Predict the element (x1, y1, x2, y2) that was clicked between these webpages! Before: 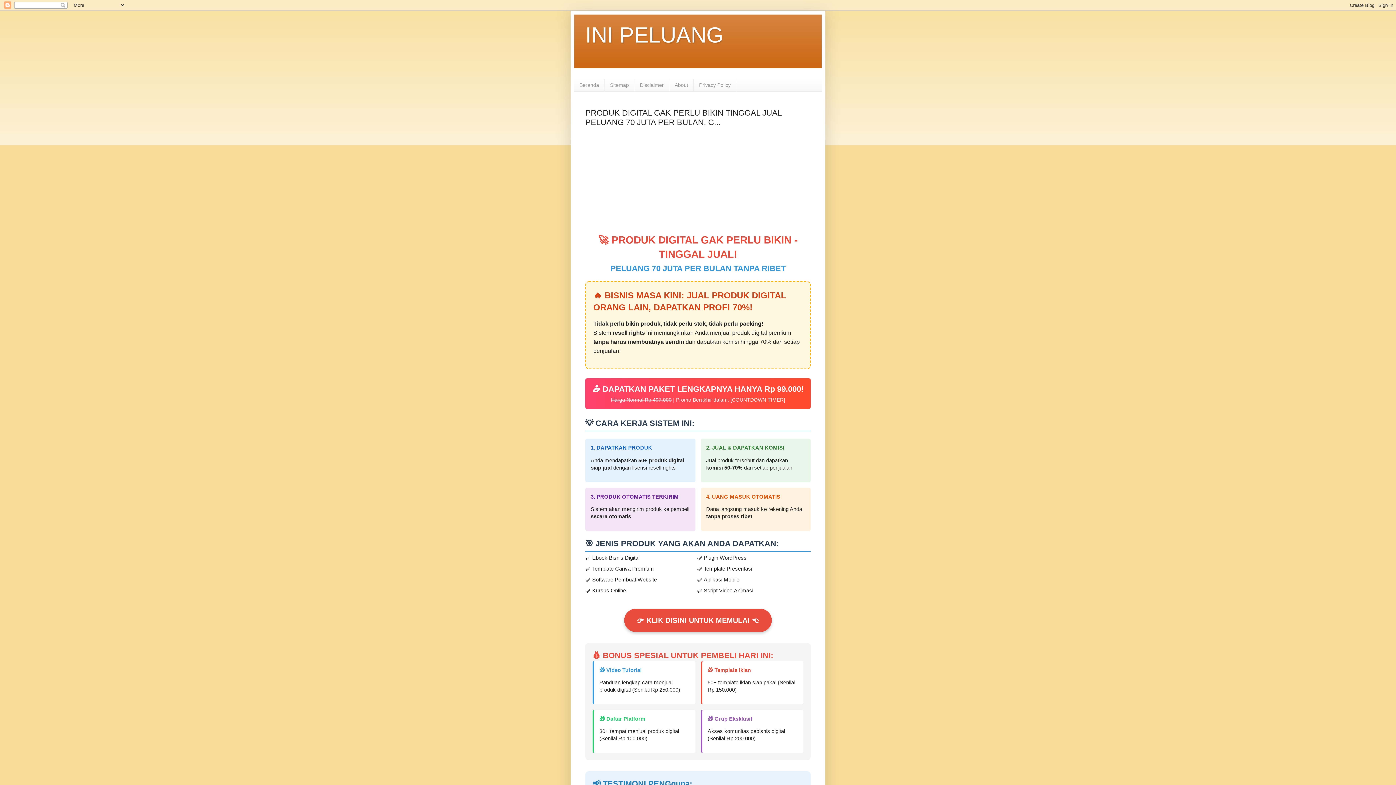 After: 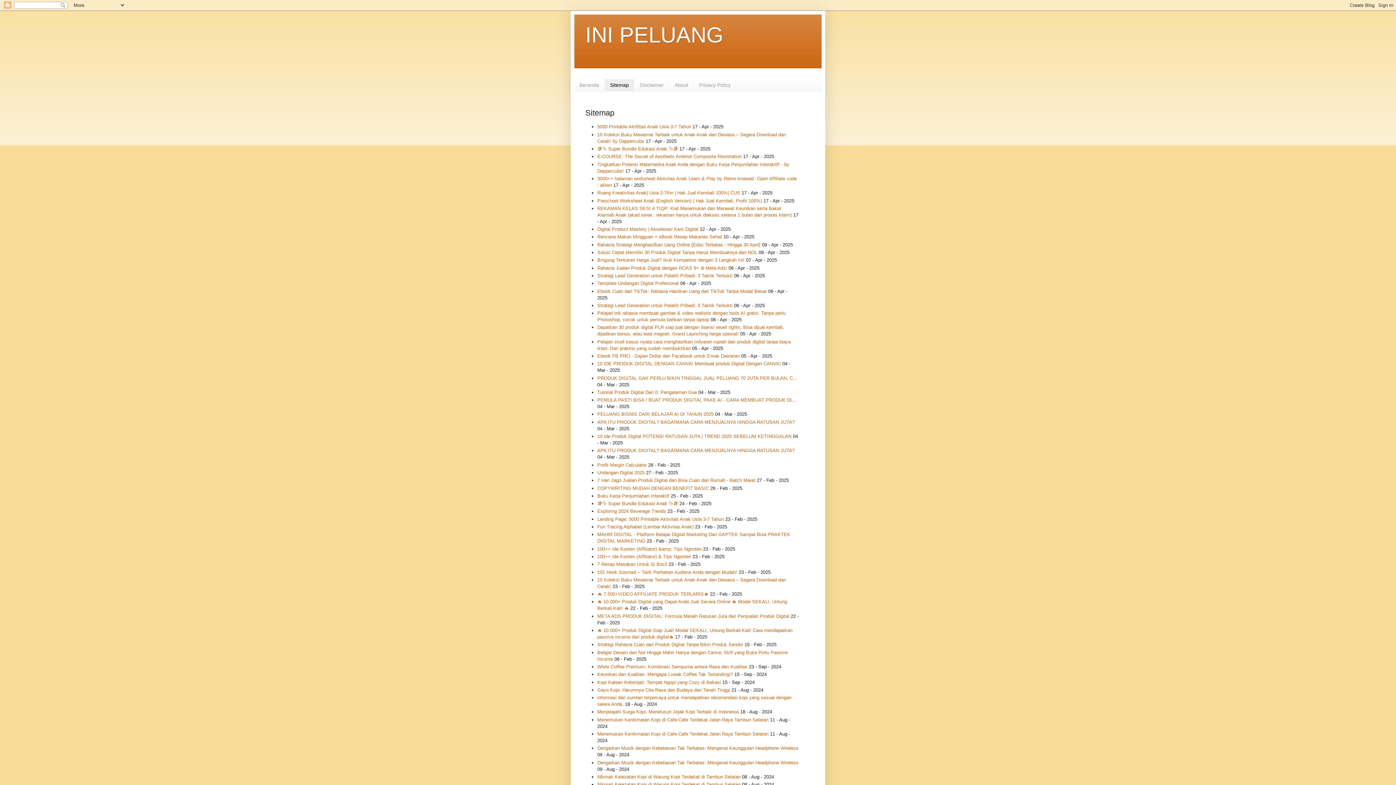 Action: bbox: (604, 79, 634, 91) label: Sitemap